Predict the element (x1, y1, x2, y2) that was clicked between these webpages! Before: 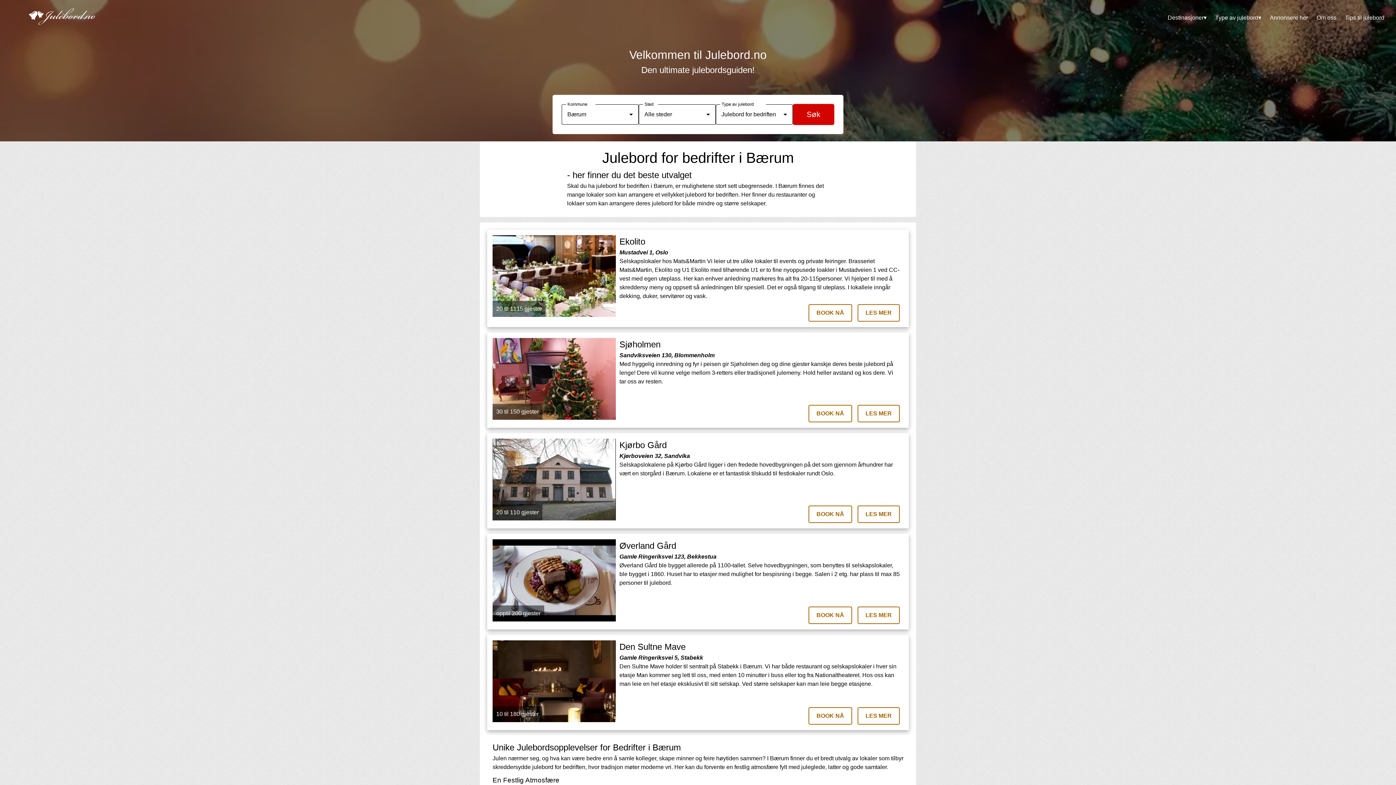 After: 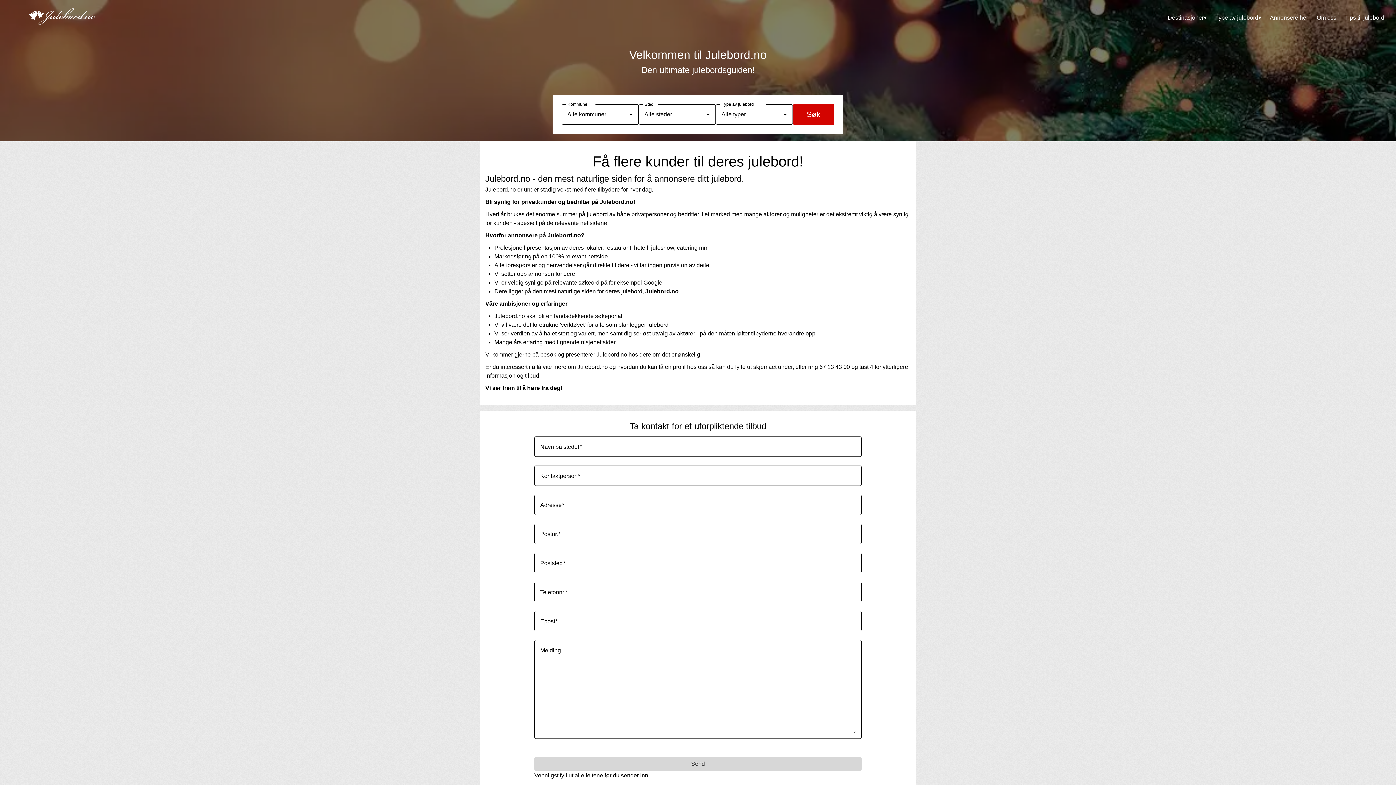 Action: label: Annonsere her bbox: (1265, 10, 1312, 24)